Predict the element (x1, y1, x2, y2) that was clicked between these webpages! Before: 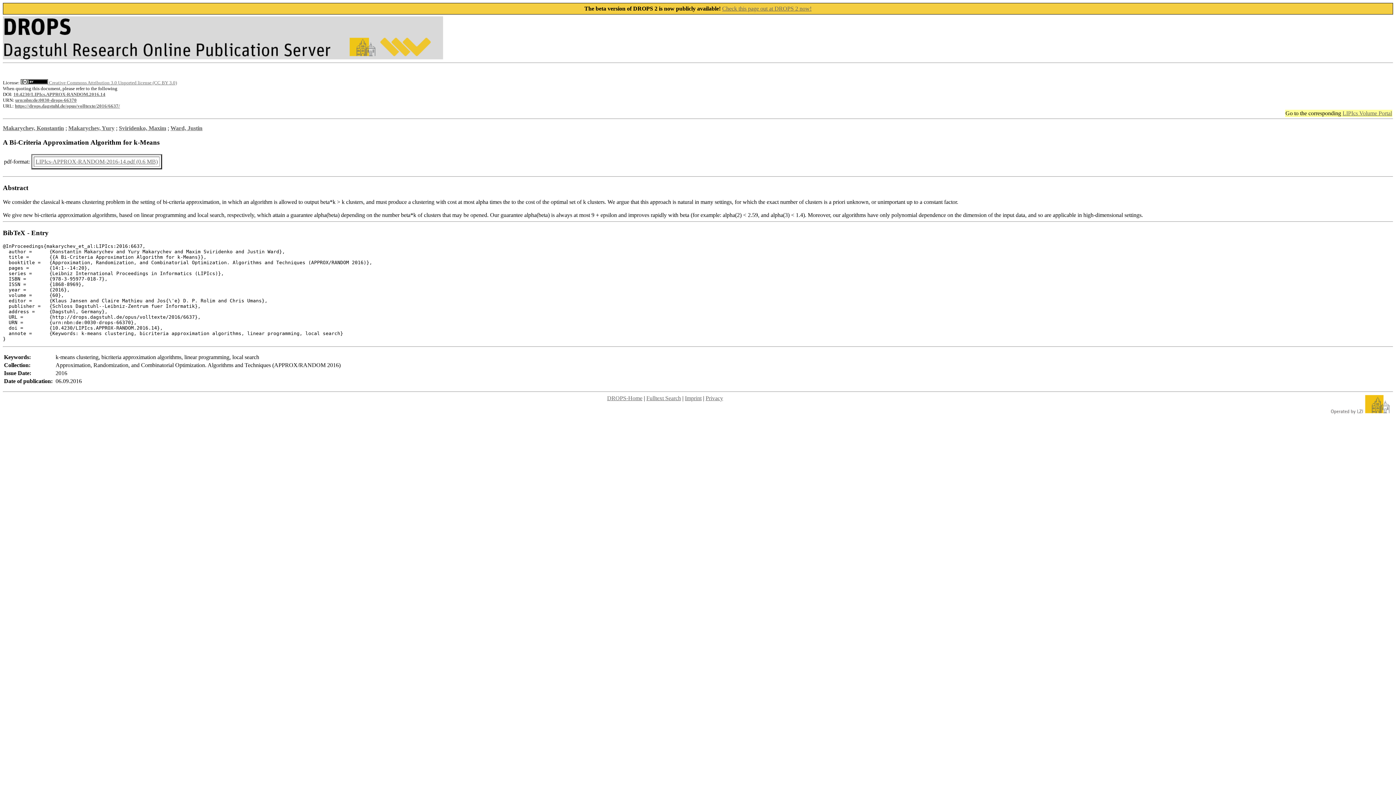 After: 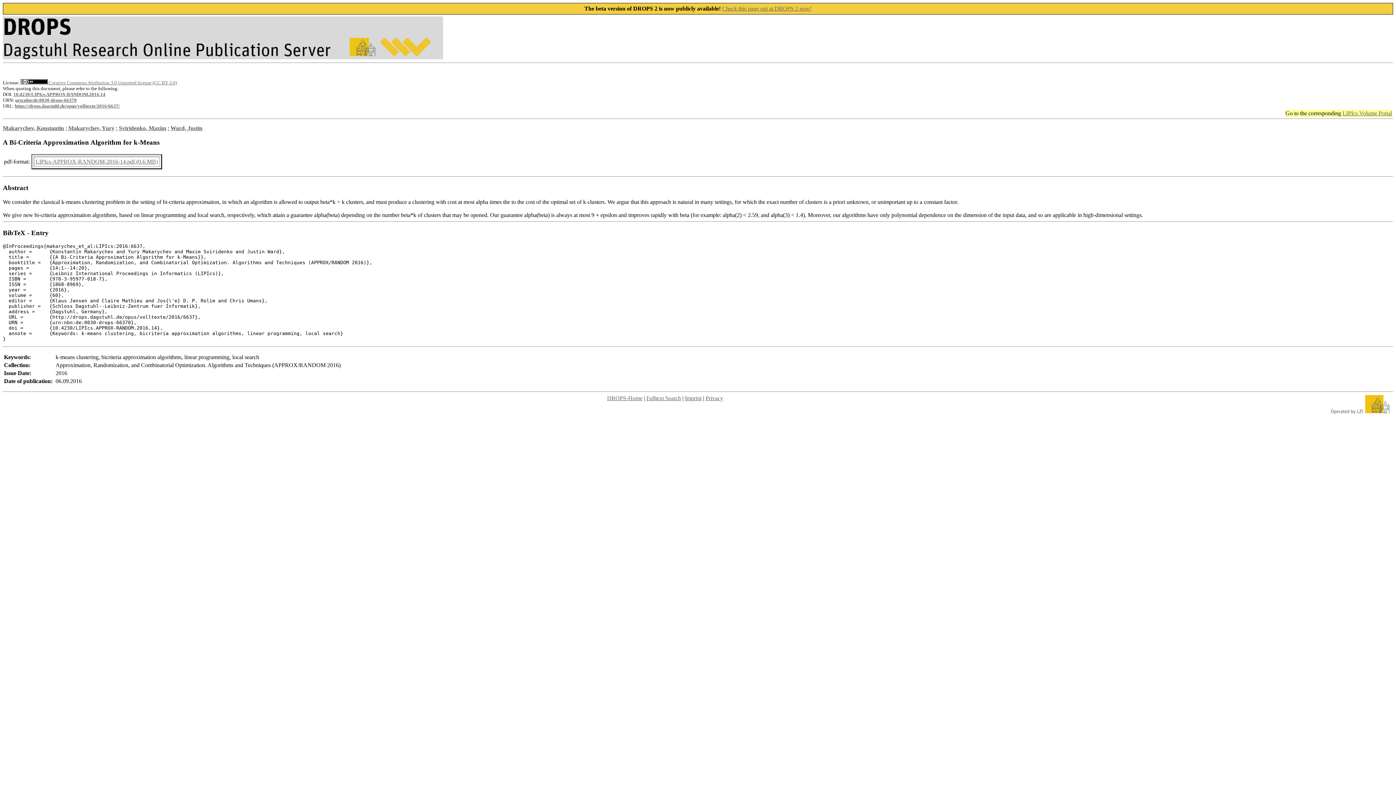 Action: bbox: (722, 5, 811, 11) label: Check this page out at DROPS 2 now!